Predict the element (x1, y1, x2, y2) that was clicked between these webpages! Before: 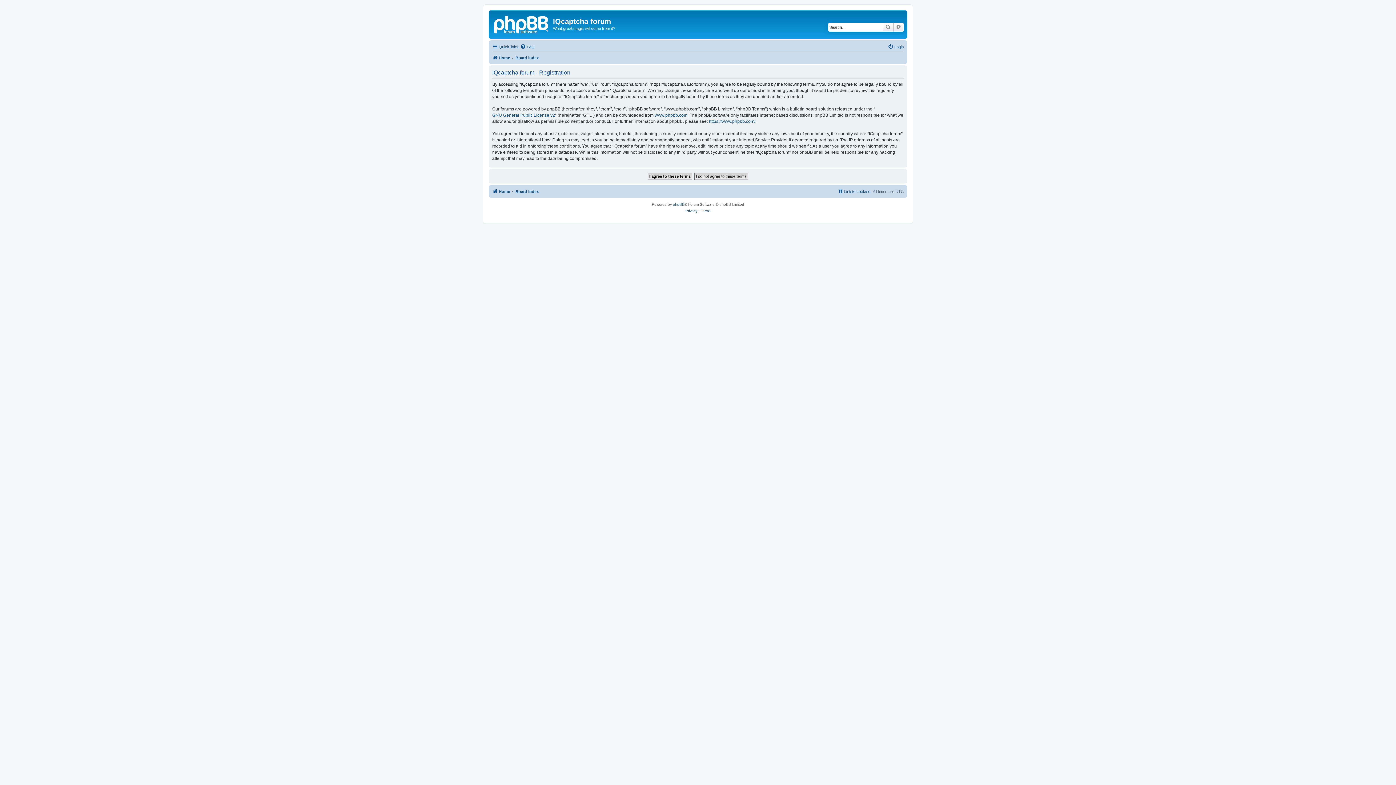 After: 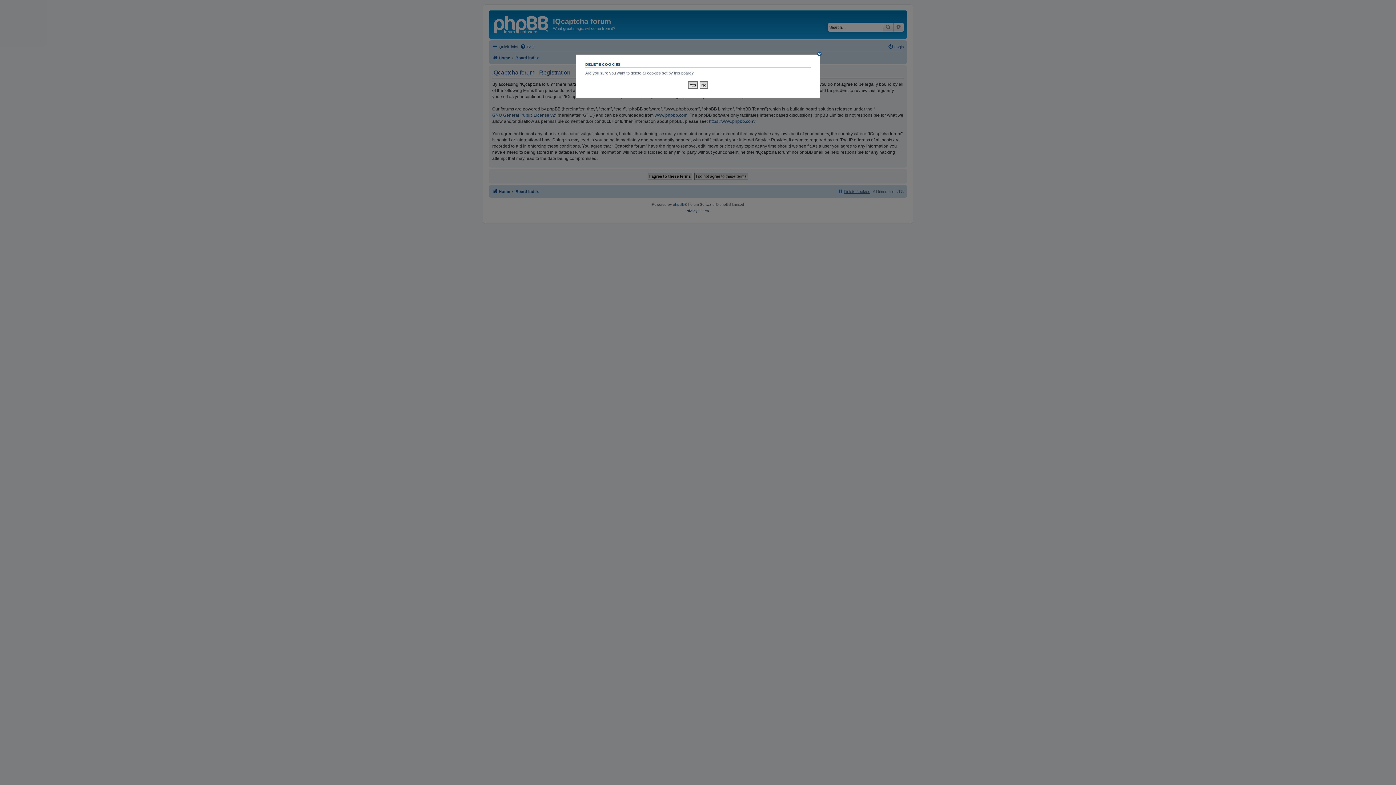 Action: bbox: (837, 187, 870, 195) label: Delete cookies